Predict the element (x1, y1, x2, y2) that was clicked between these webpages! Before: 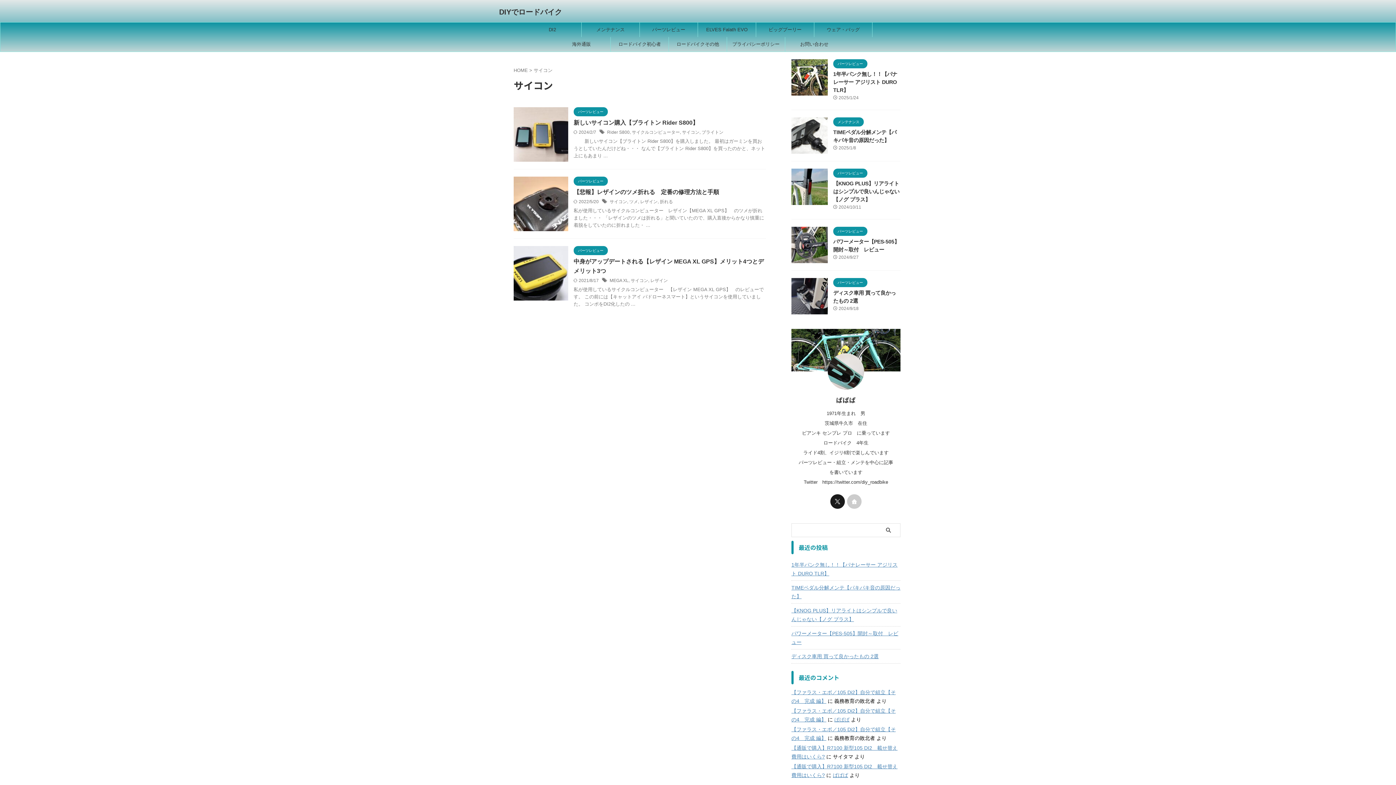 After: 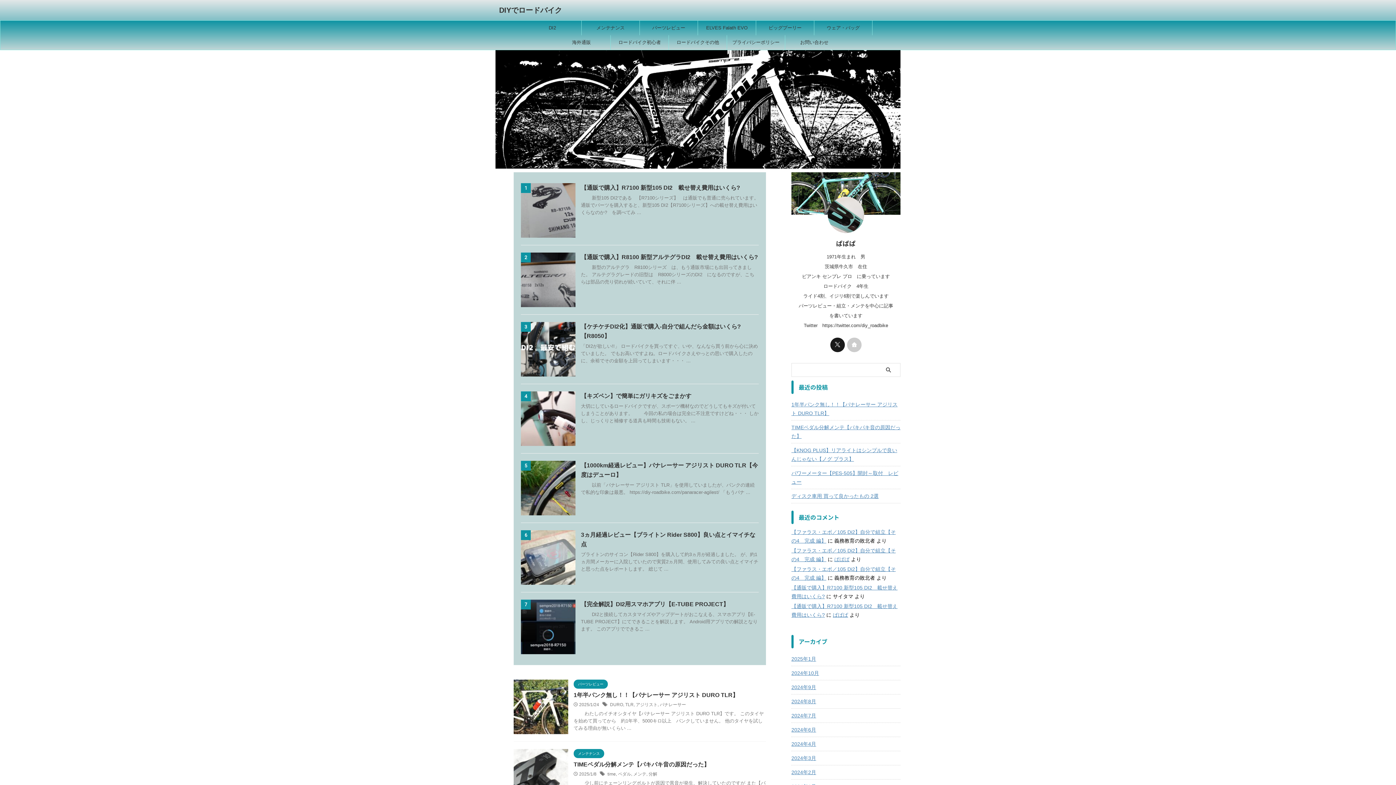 Action: bbox: (513, 67, 528, 73) label: HOME